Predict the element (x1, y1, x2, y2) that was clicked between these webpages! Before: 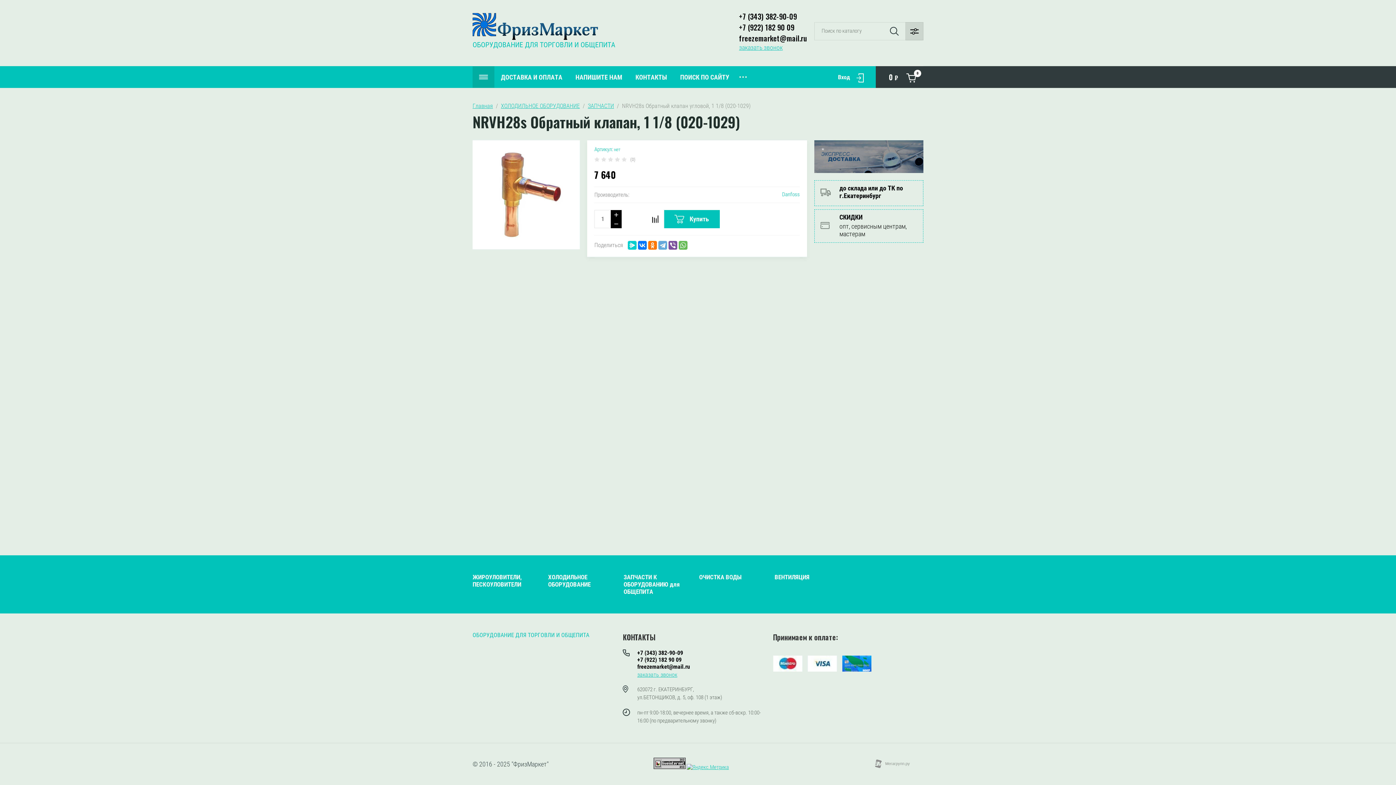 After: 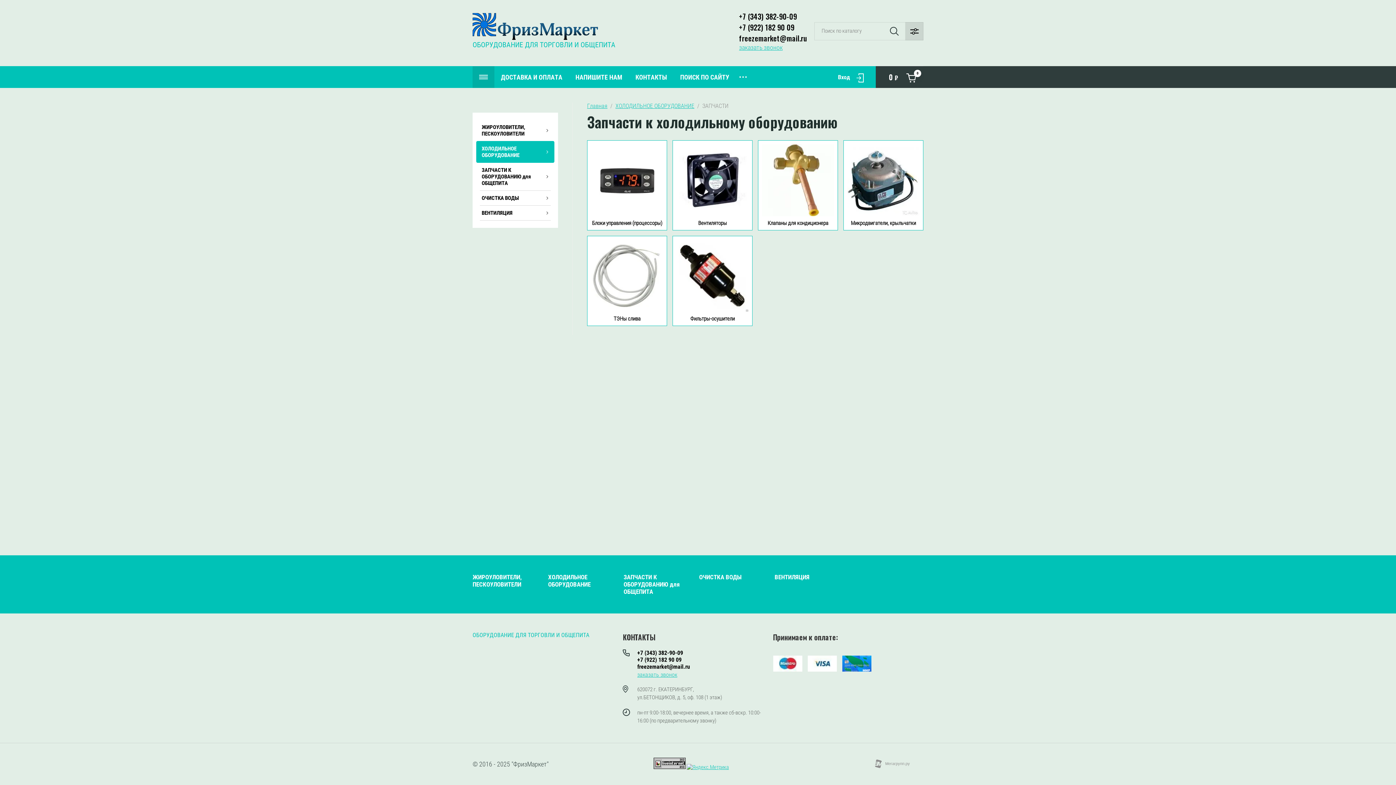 Action: label: ЗАПЧАСТИ bbox: (588, 102, 614, 109)